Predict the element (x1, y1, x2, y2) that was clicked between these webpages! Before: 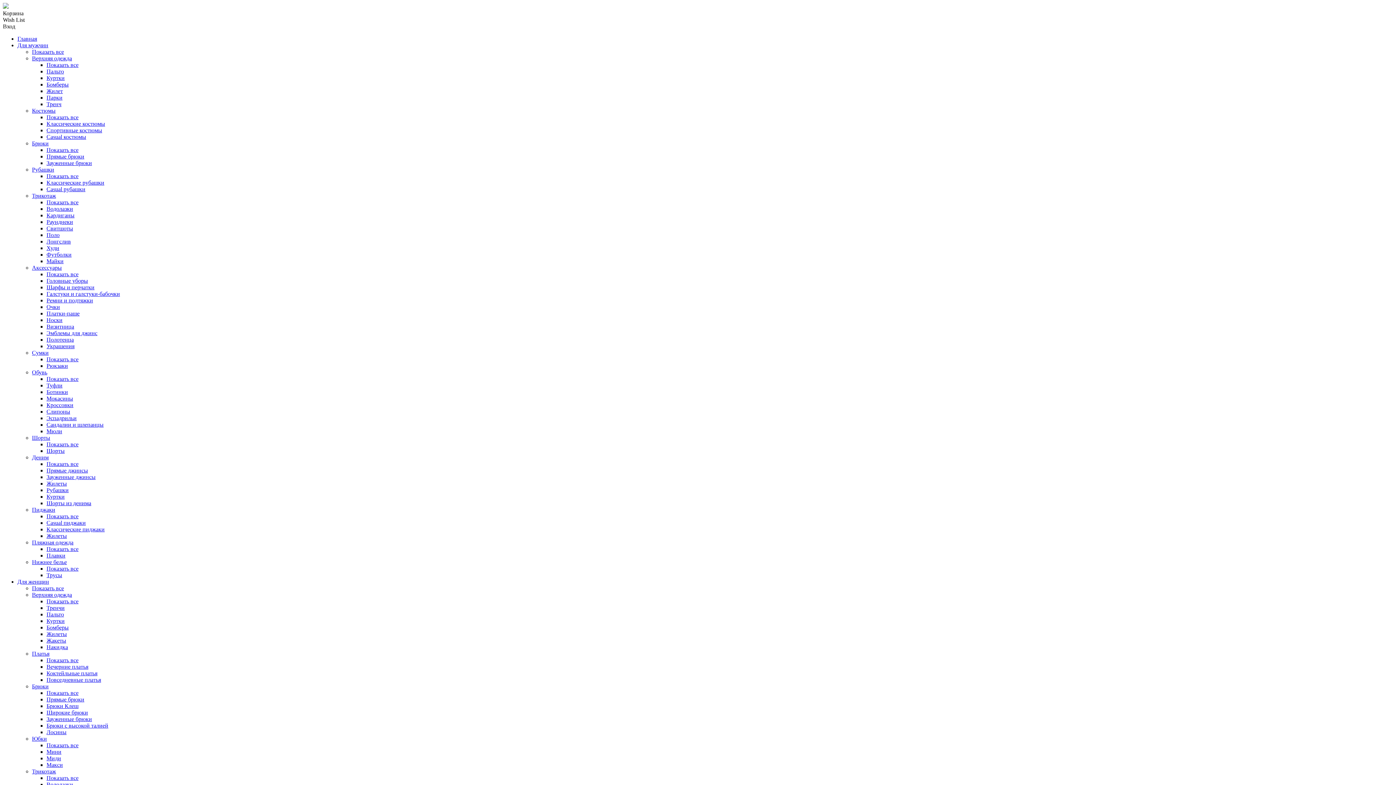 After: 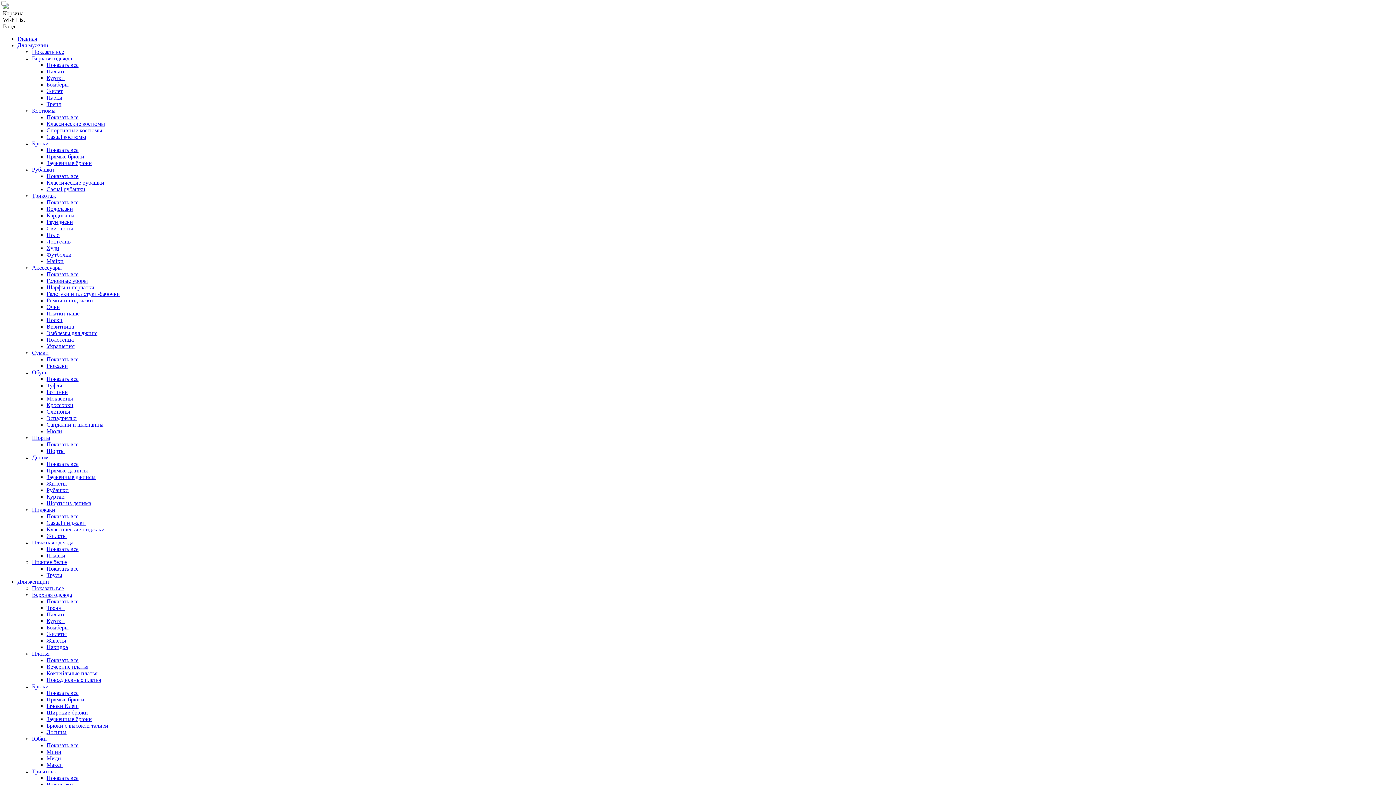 Action: label: Зауженные джинсы bbox: (46, 474, 95, 480)